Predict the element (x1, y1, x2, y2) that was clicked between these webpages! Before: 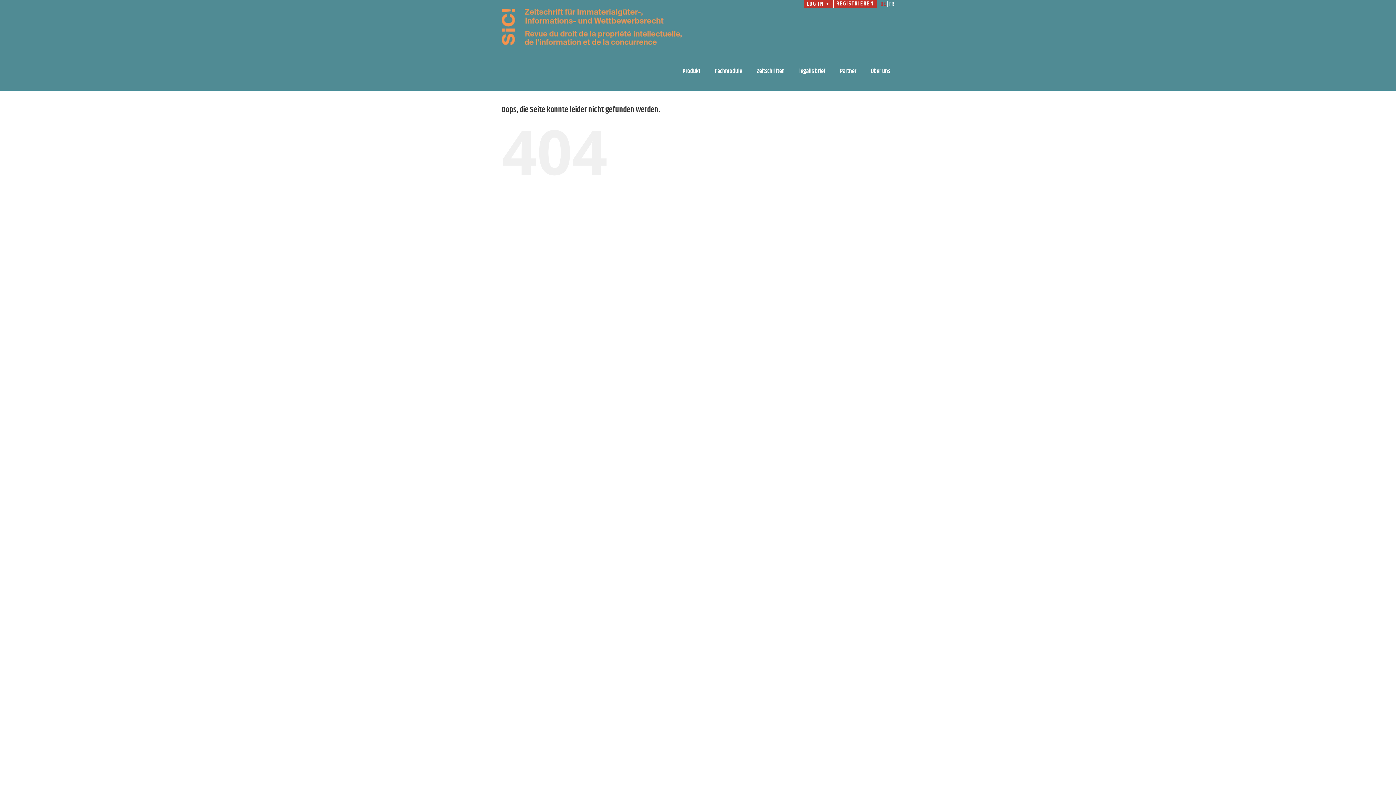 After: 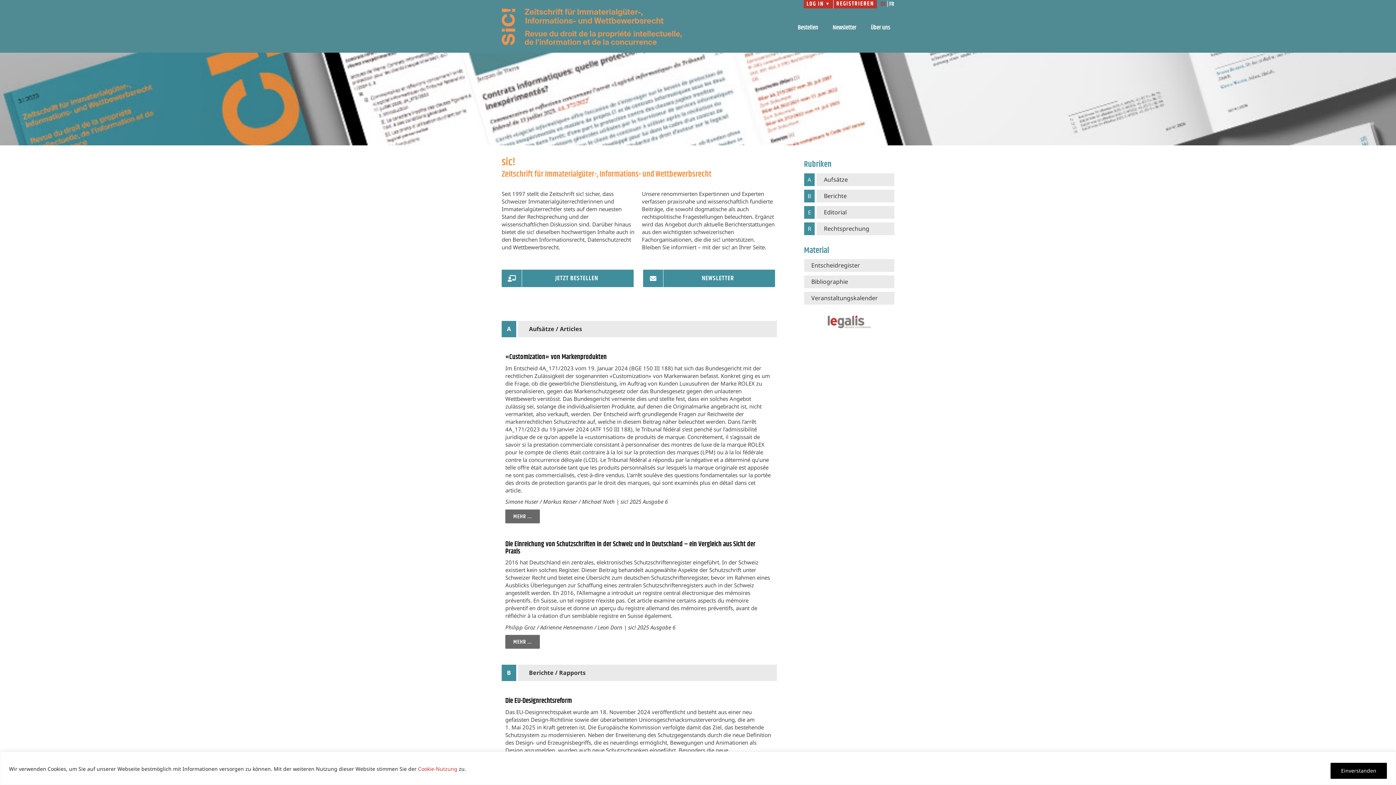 Action: bbox: (501, 8, 681, 44)